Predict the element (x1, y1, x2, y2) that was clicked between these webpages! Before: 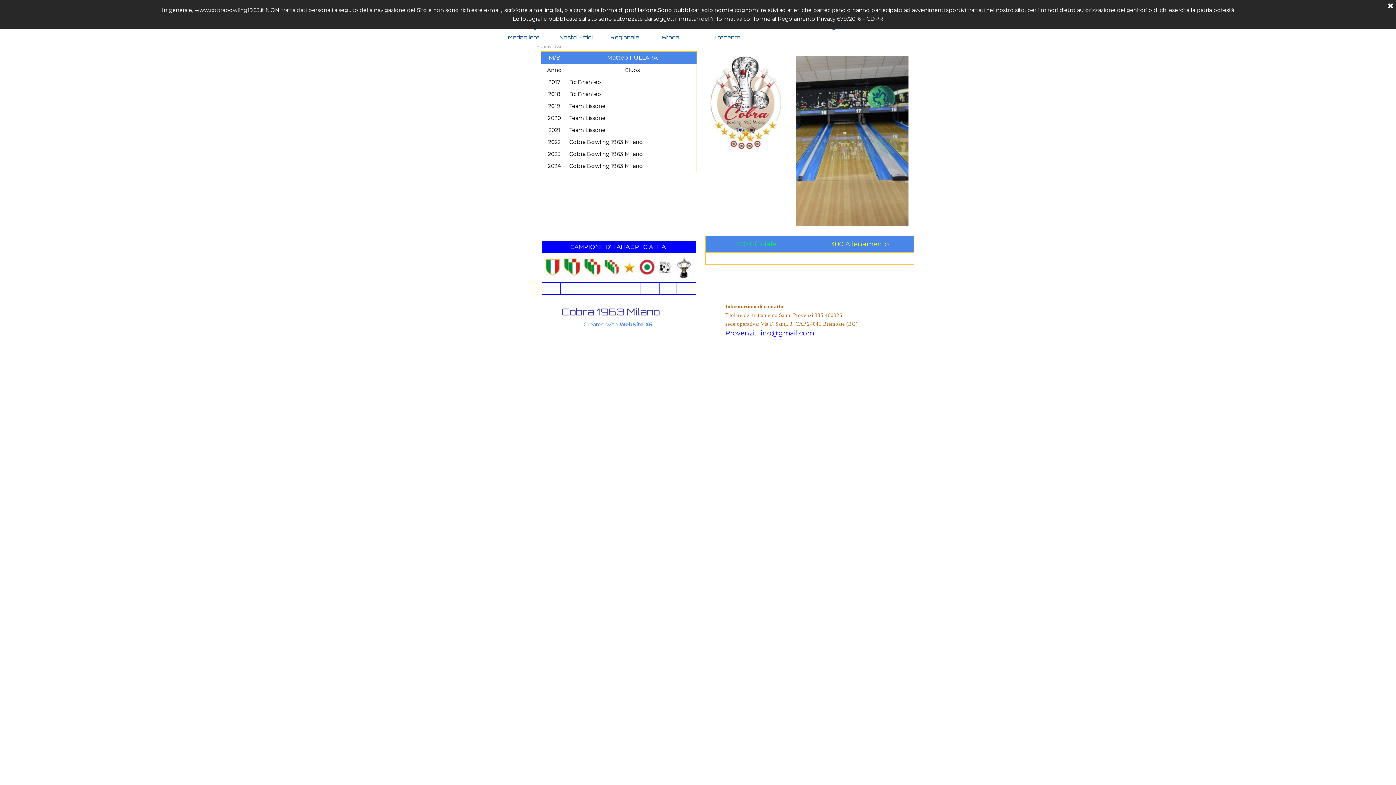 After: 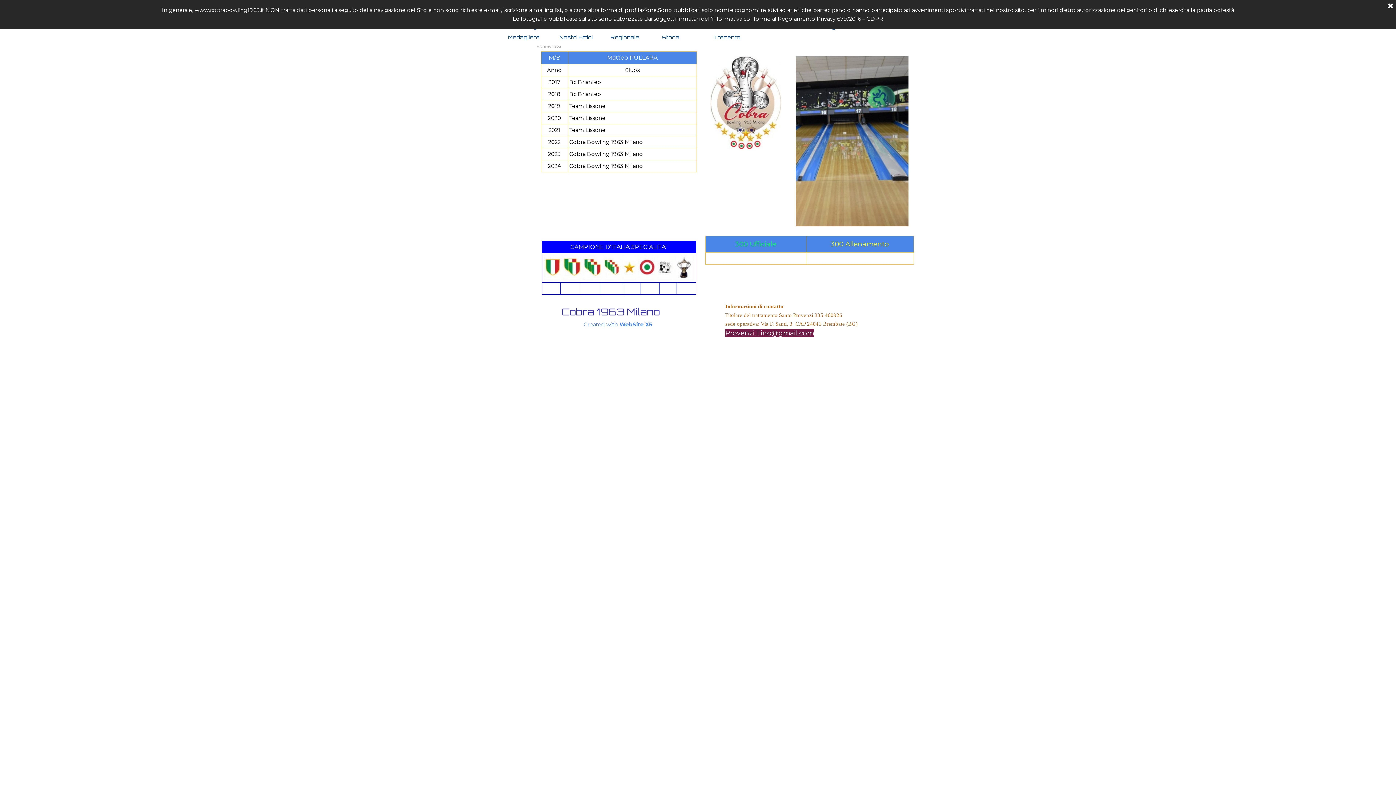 Action: bbox: (725, 329, 814, 337) label: Provenzi.Tino@gmail.com